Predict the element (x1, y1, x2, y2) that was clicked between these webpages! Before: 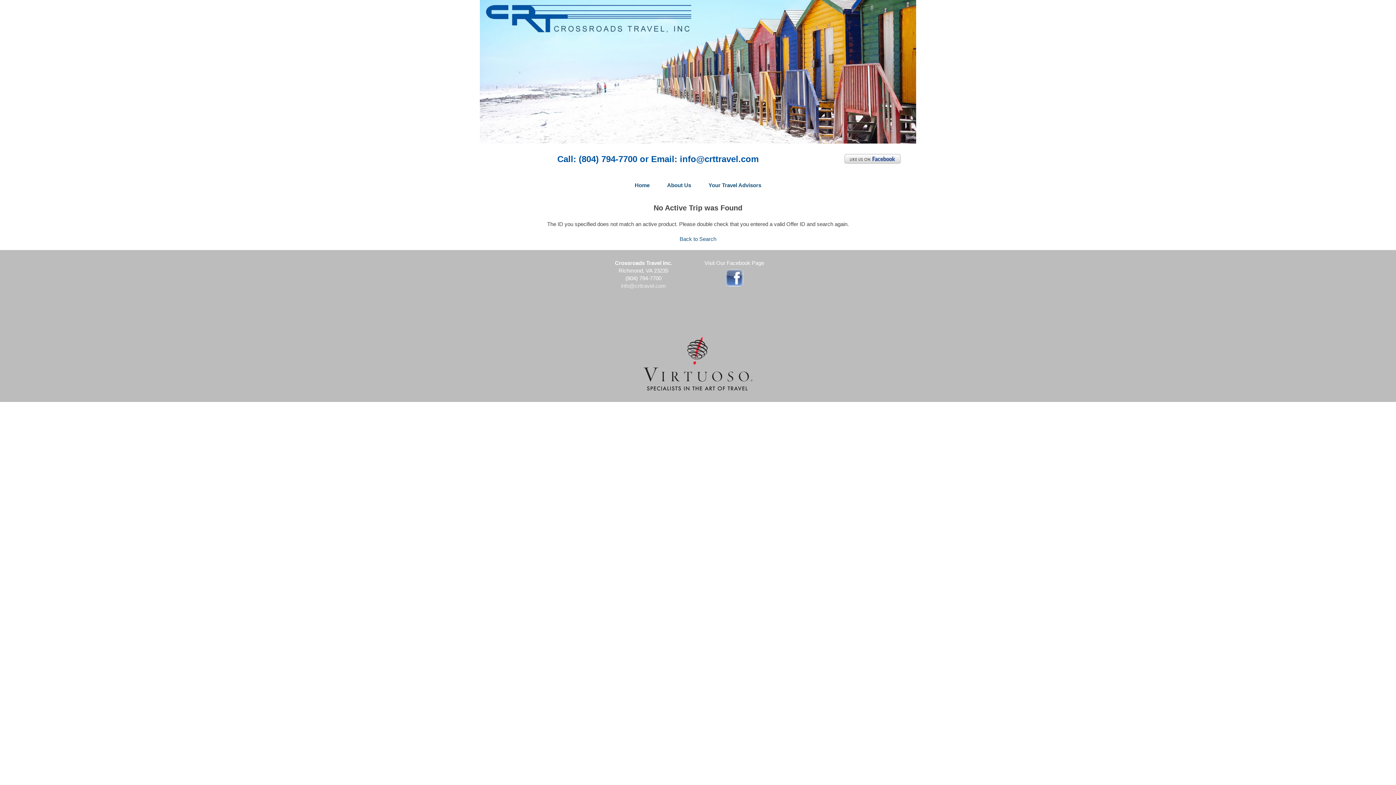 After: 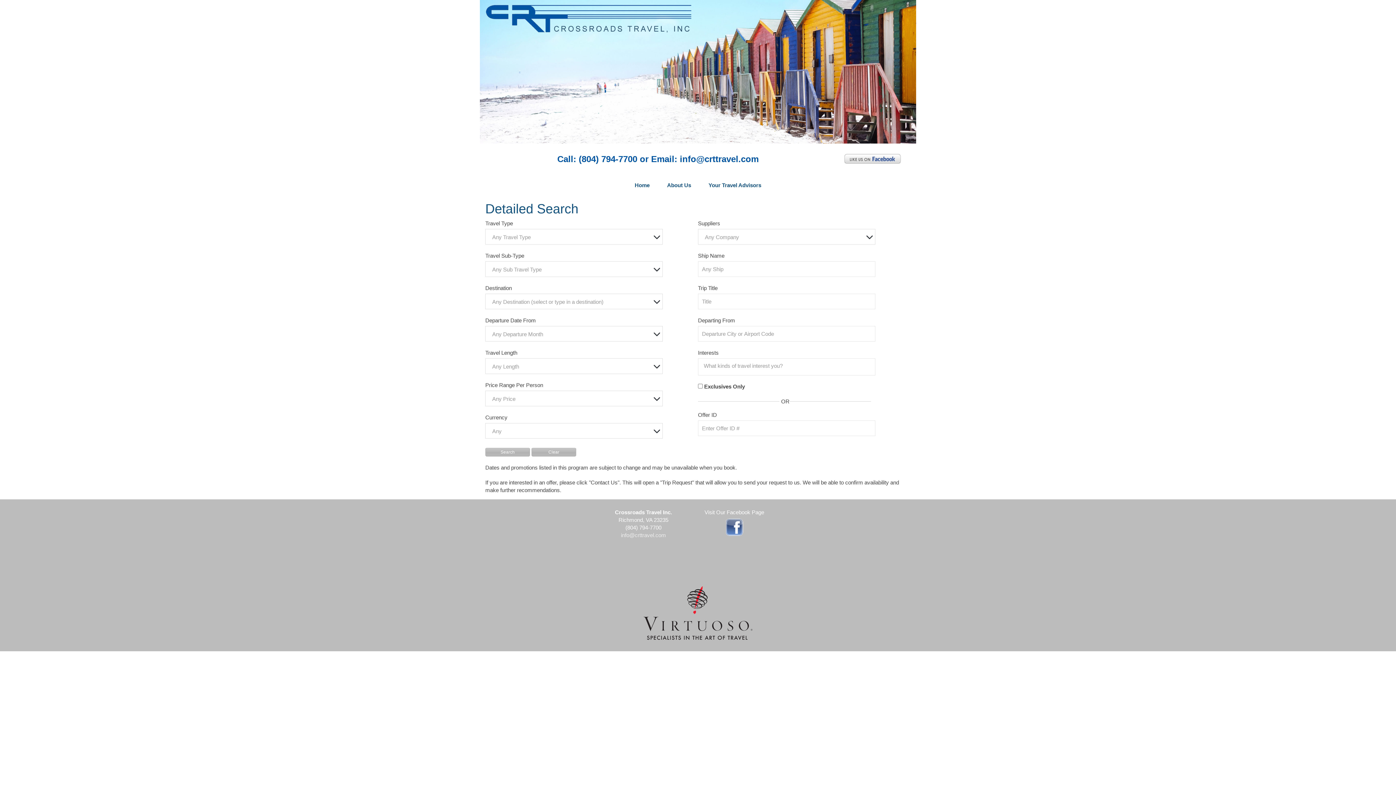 Action: label: Back to Search bbox: (679, 236, 716, 242)